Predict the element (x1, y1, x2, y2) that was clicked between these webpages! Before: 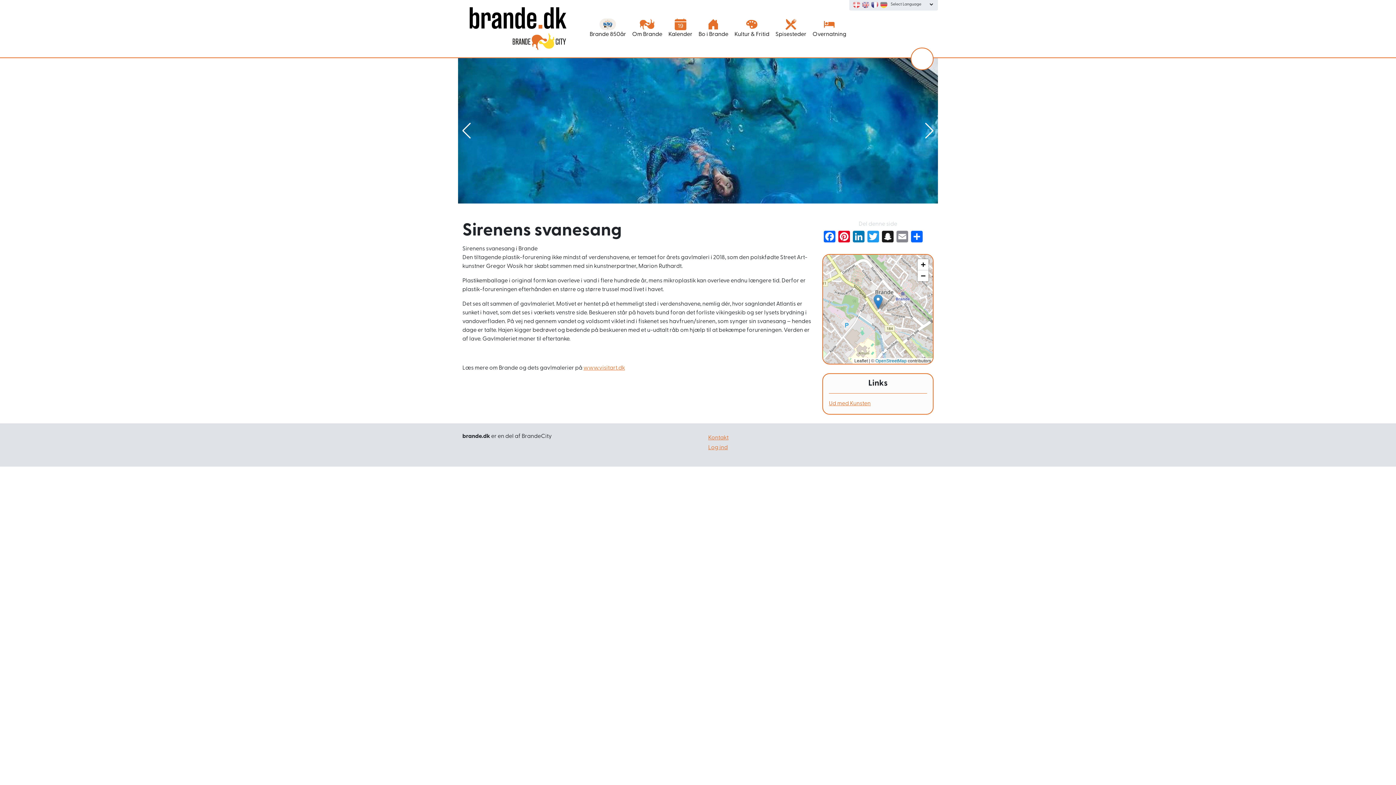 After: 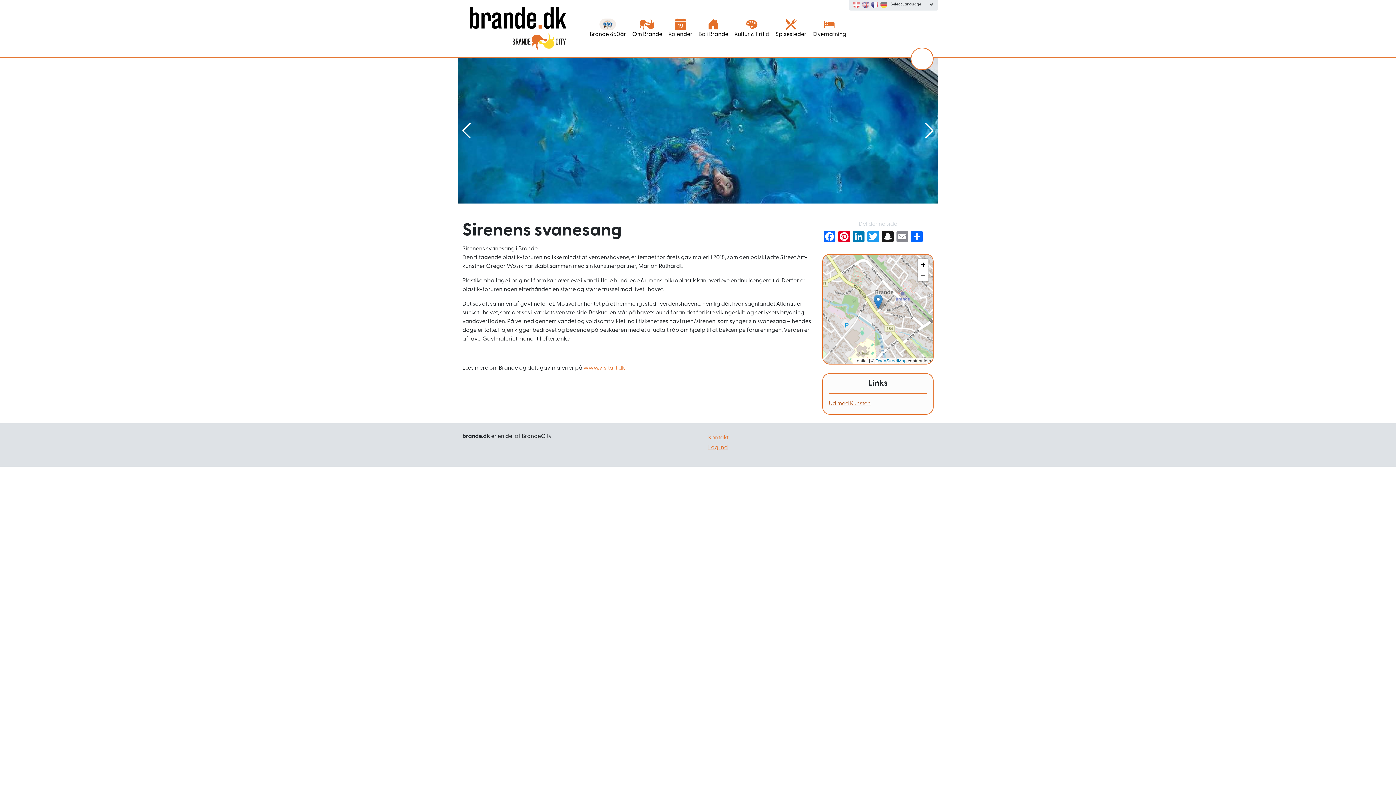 Action: bbox: (829, 401, 870, 407) label: Ud med Kunsten